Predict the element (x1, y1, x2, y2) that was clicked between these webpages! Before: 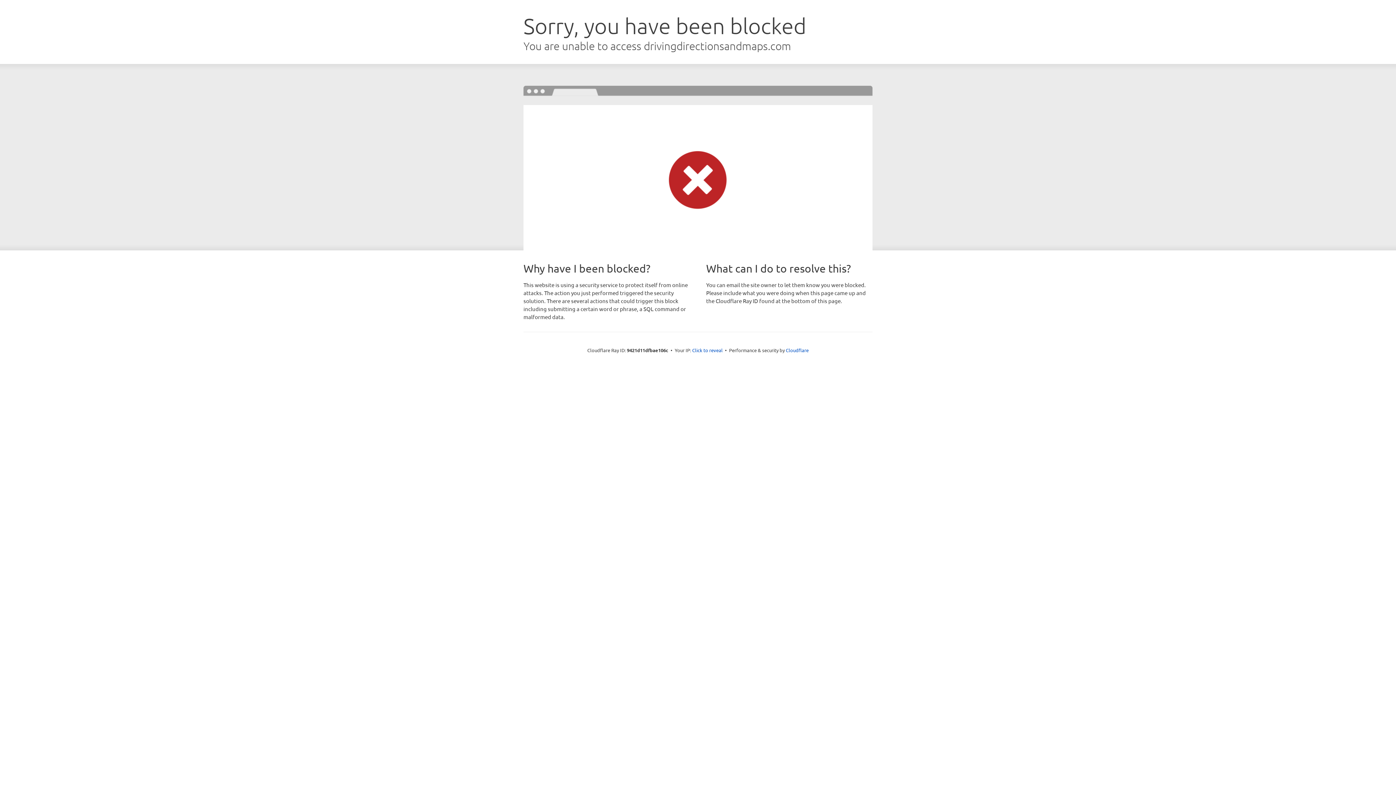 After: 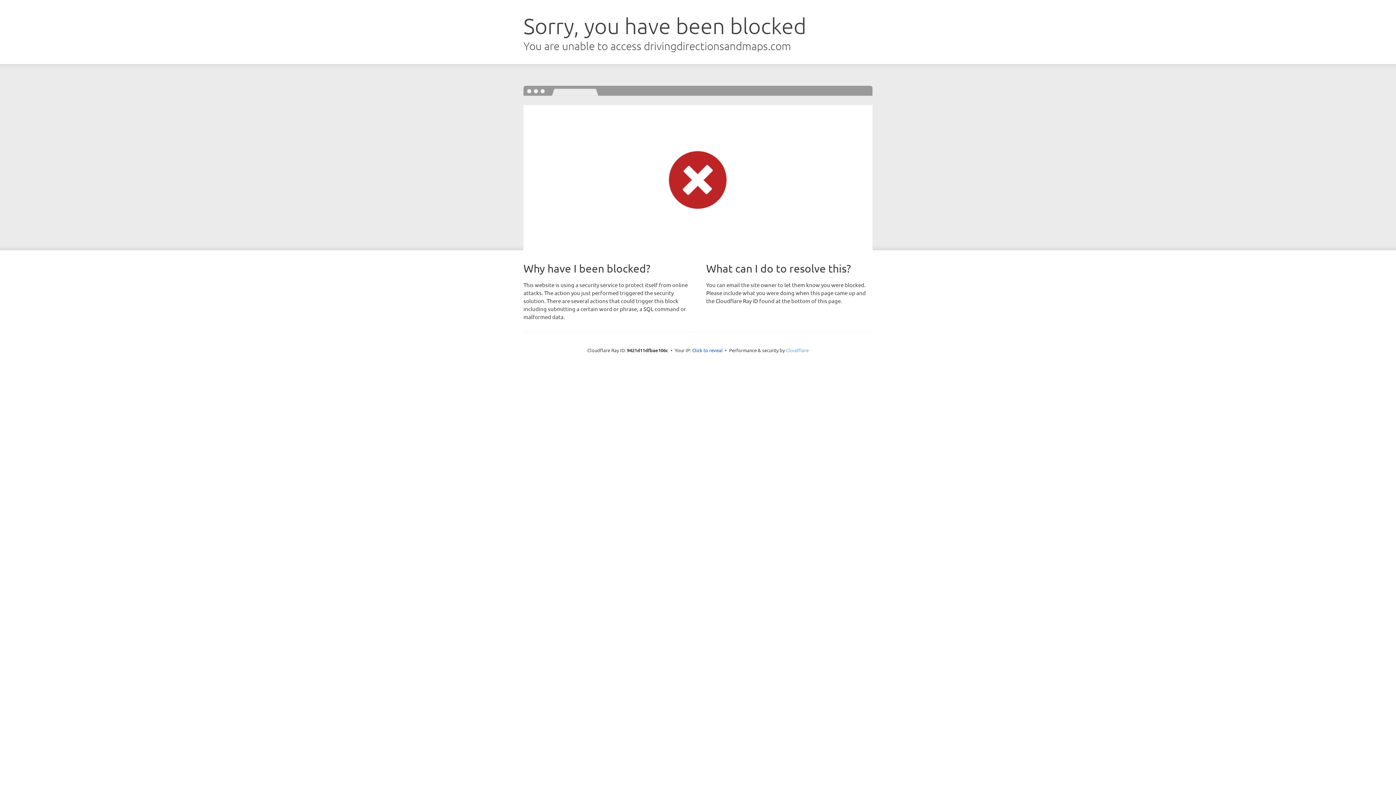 Action: label: Cloudflare bbox: (786, 347, 808, 353)